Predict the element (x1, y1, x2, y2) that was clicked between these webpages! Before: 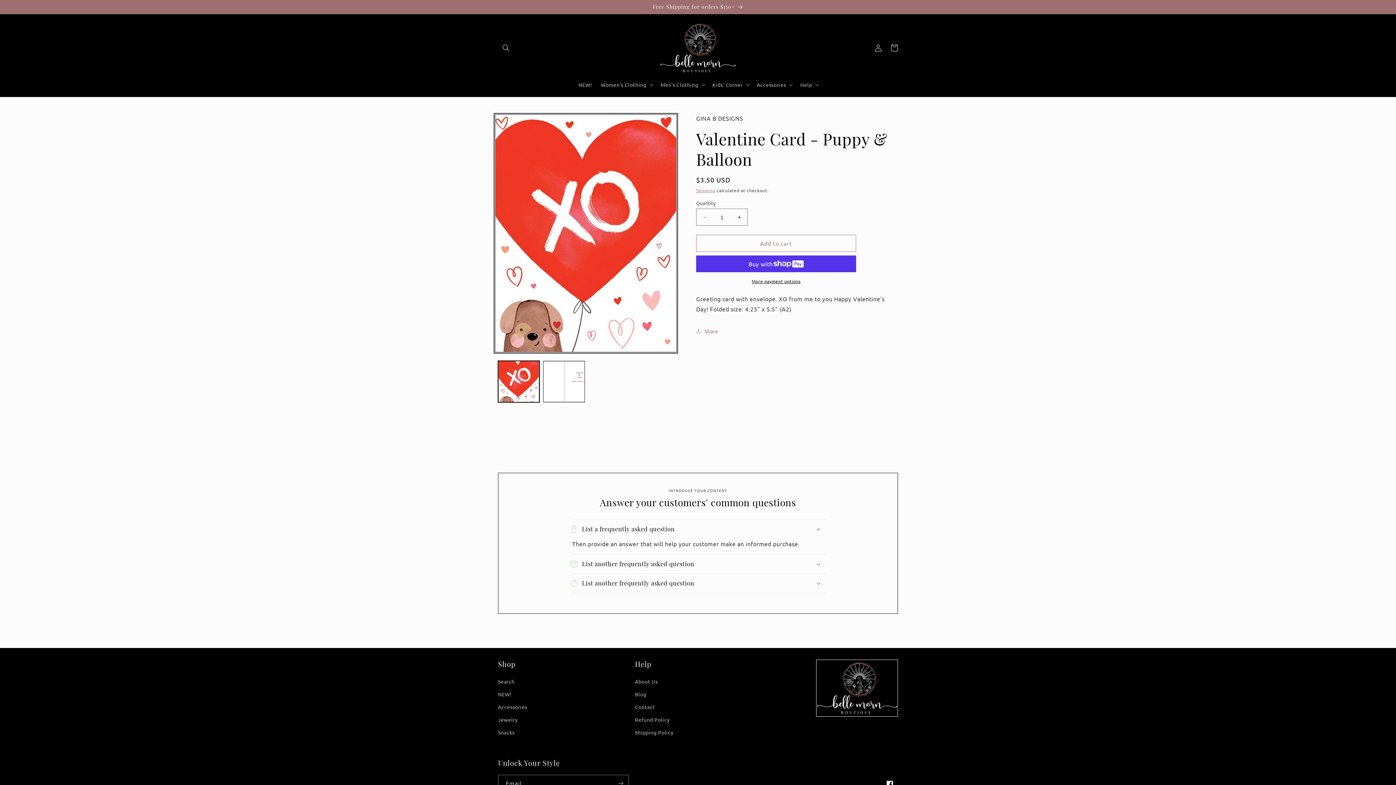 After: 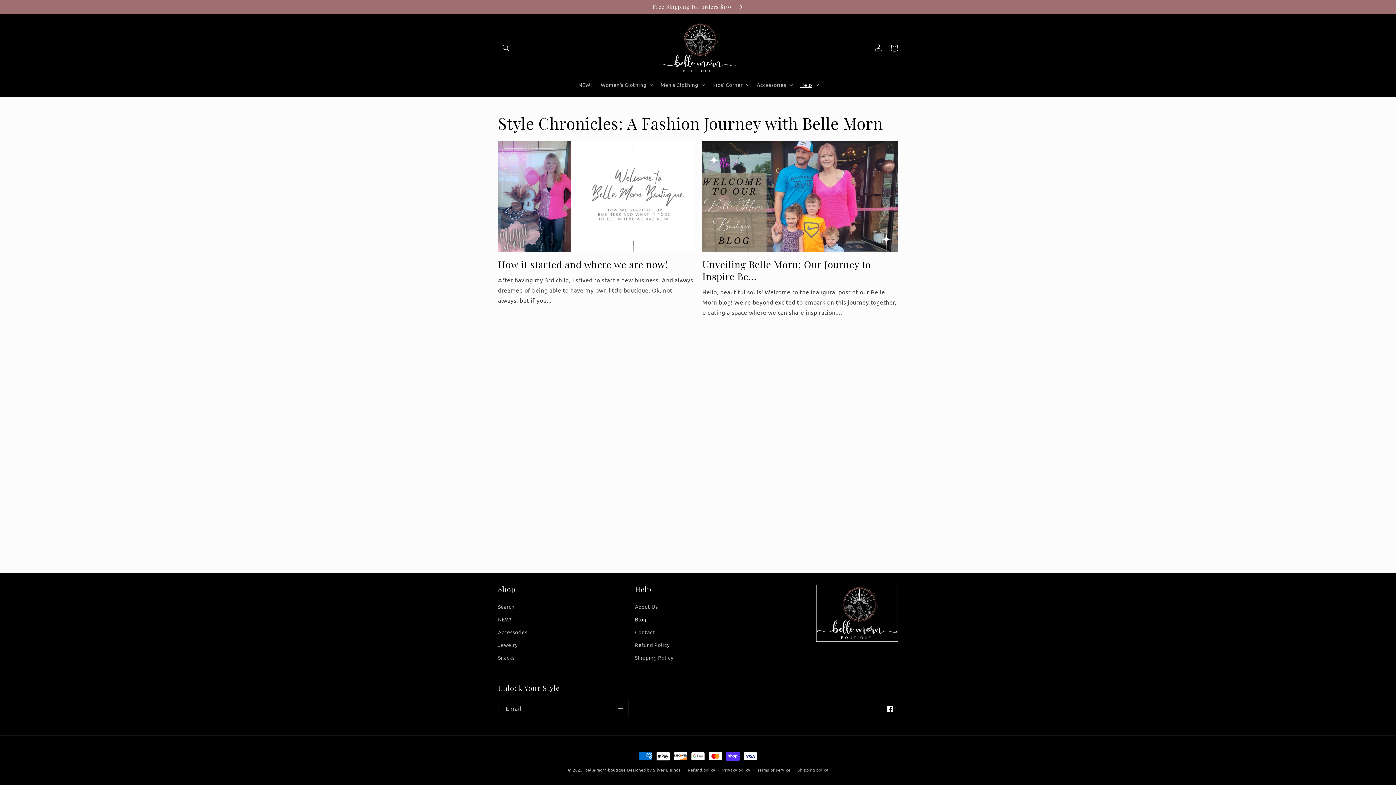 Action: label: Blog bbox: (635, 688, 646, 701)